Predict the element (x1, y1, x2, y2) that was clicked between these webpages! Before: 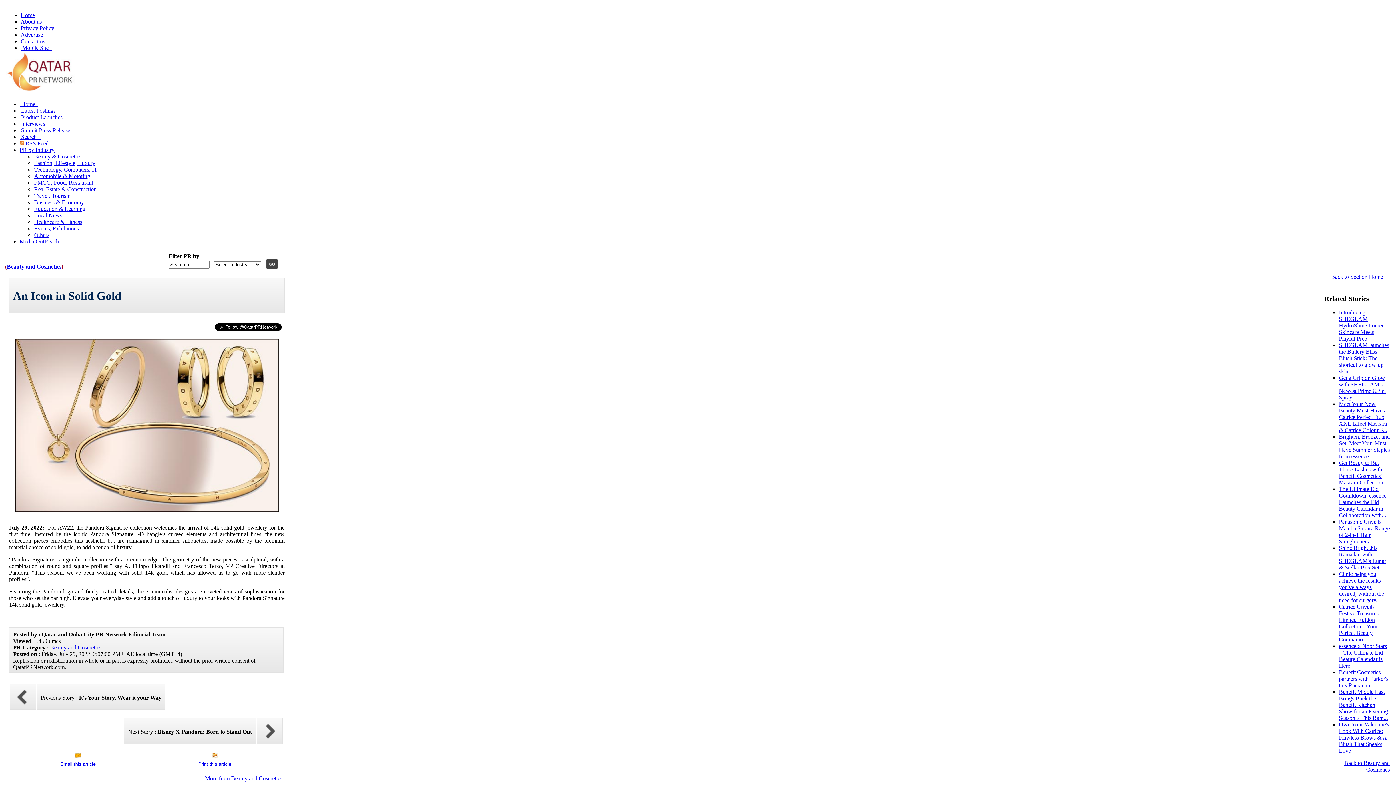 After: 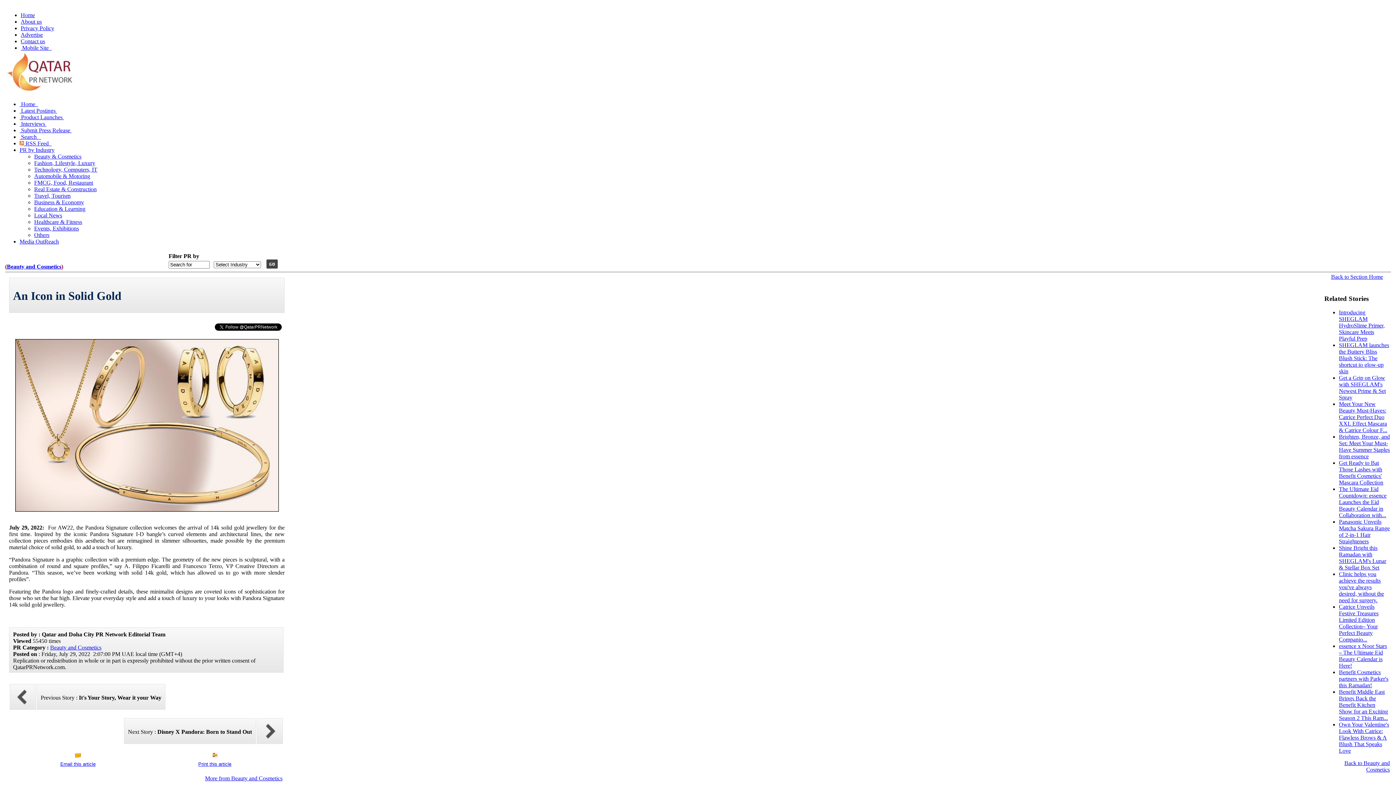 Action: label: Print this article bbox: (198, 761, 231, 767)